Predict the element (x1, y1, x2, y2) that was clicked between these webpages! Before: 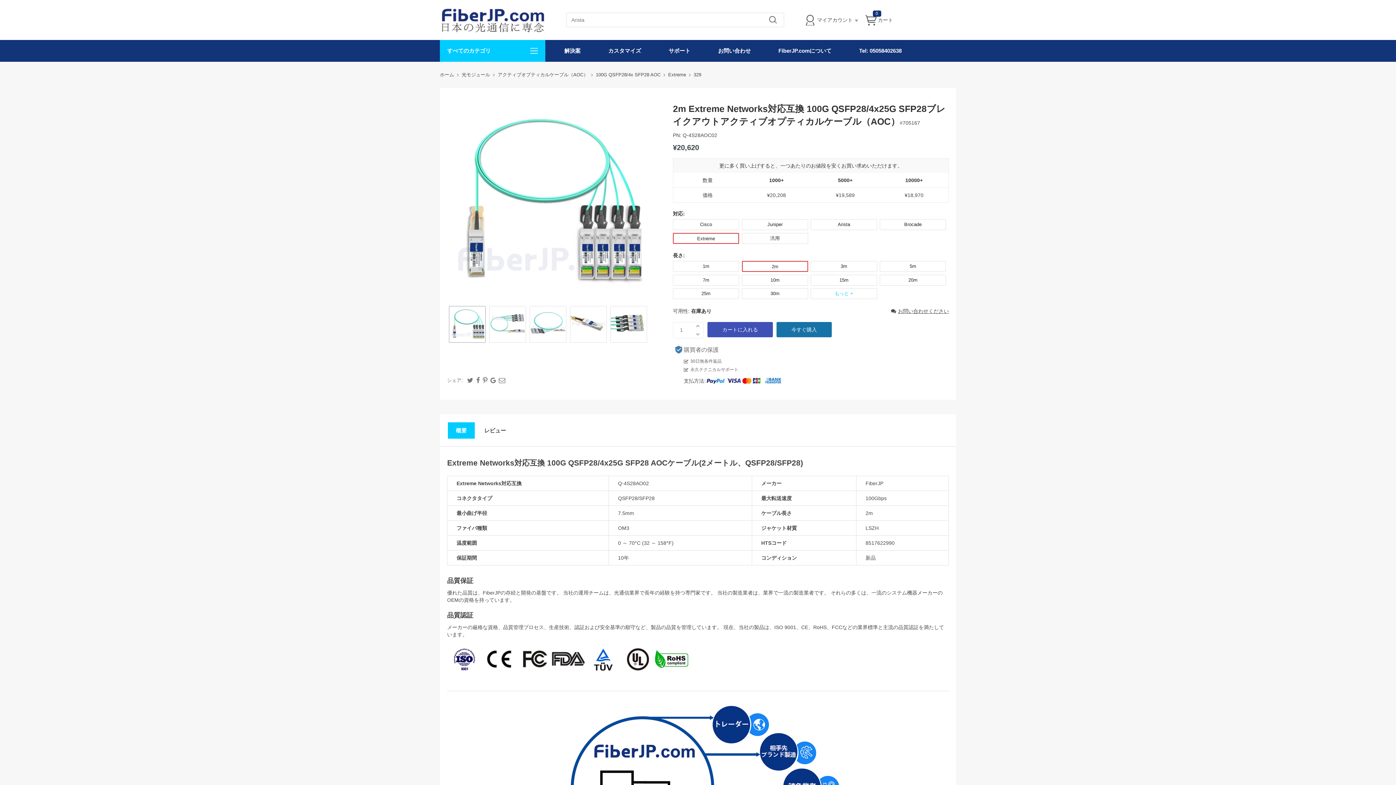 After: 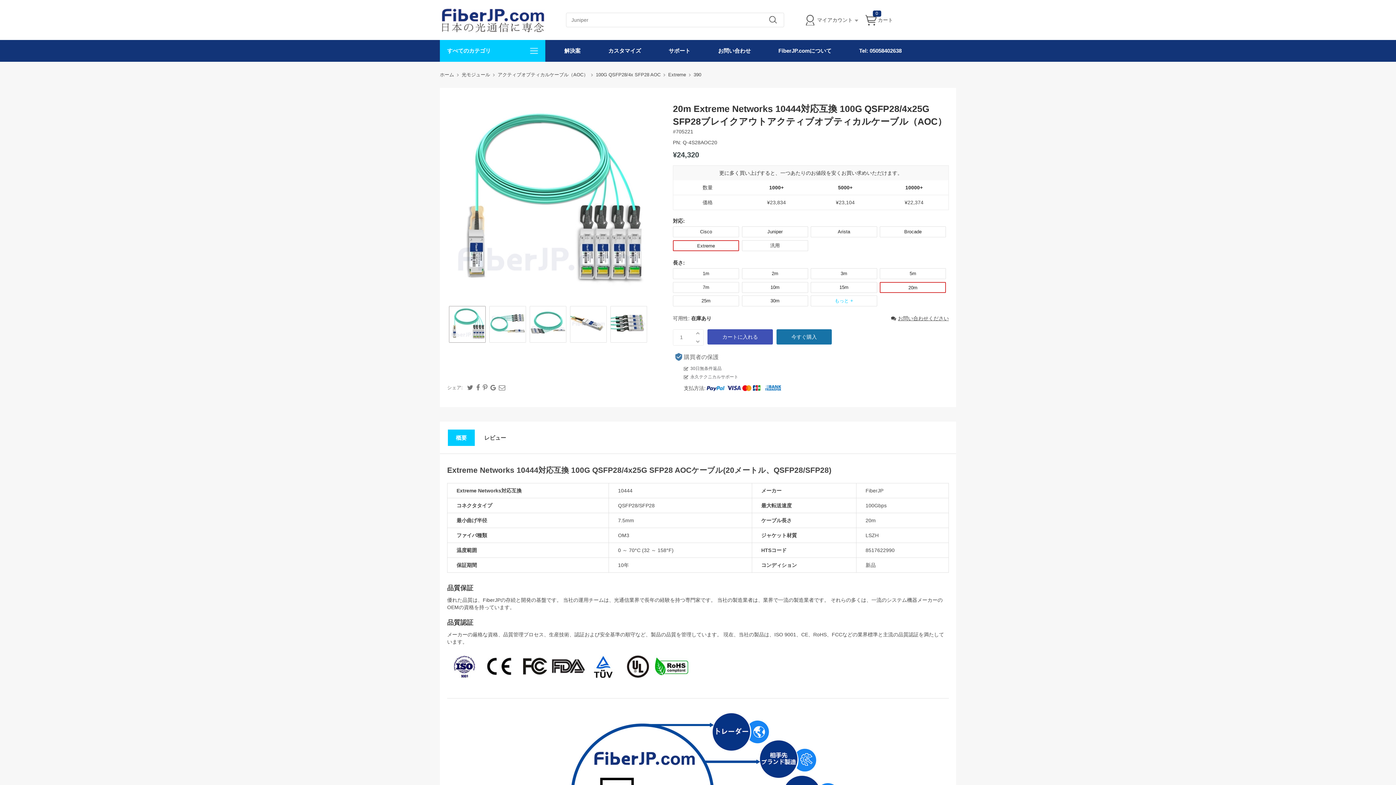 Action: label: 20m bbox: (880, 275, 945, 285)